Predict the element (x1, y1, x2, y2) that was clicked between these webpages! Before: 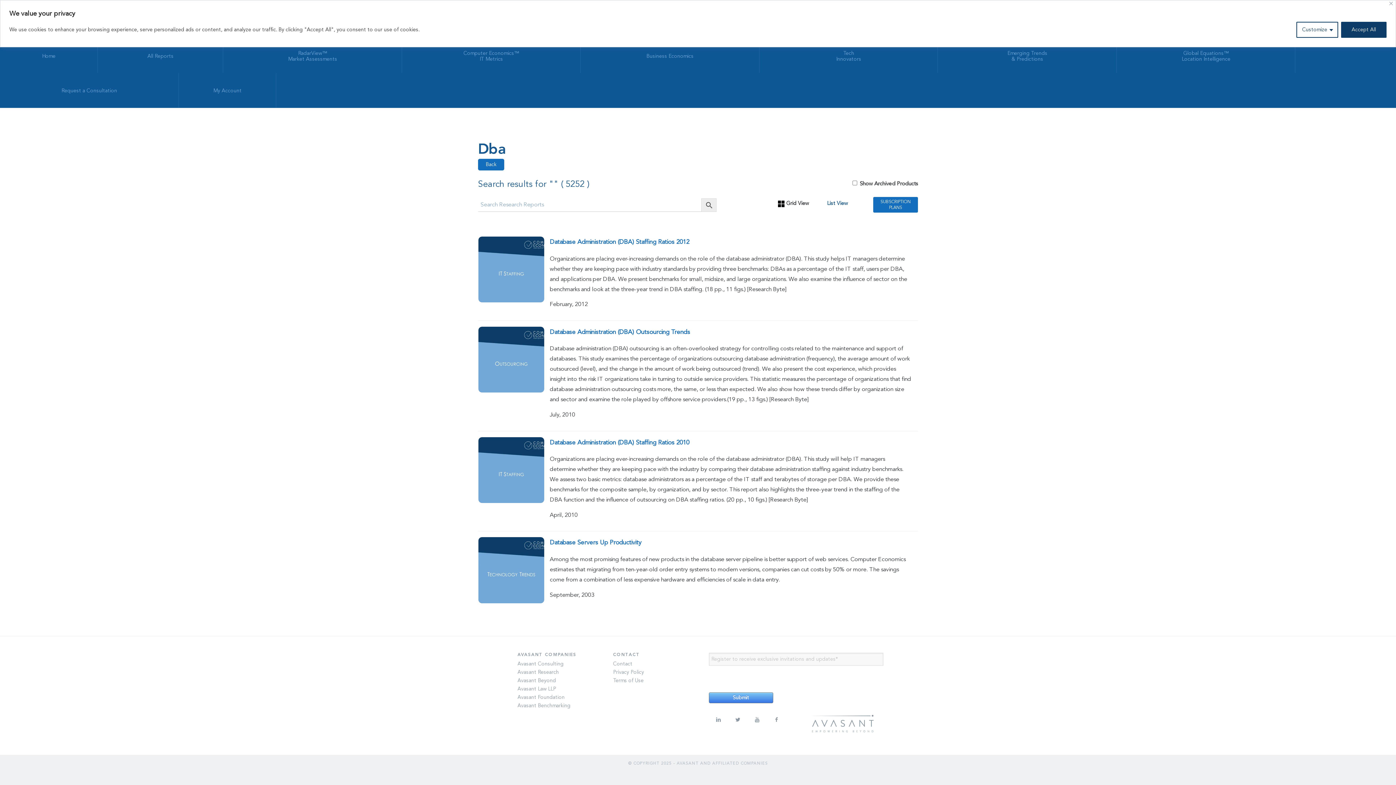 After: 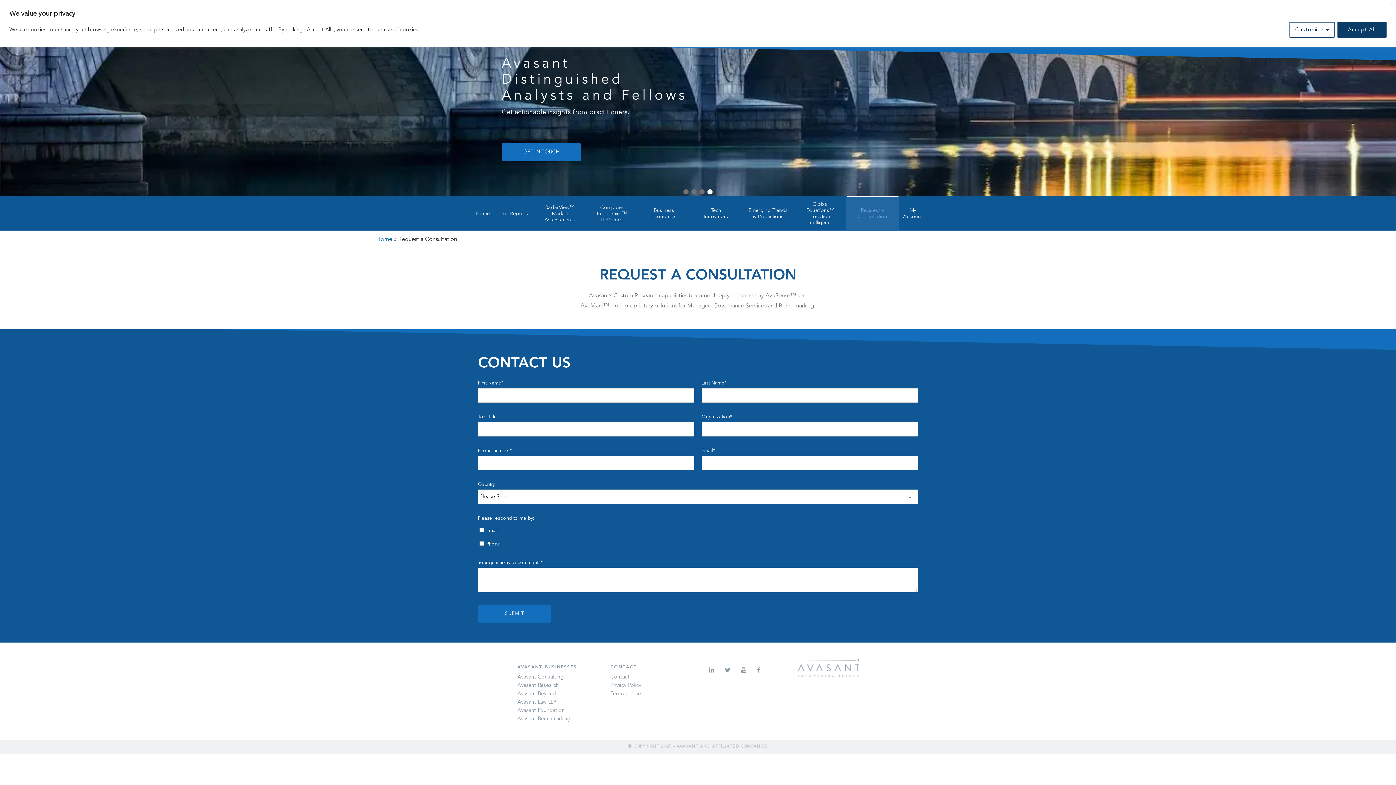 Action: bbox: (0, 73, 178, 107) label: Request a Consultation